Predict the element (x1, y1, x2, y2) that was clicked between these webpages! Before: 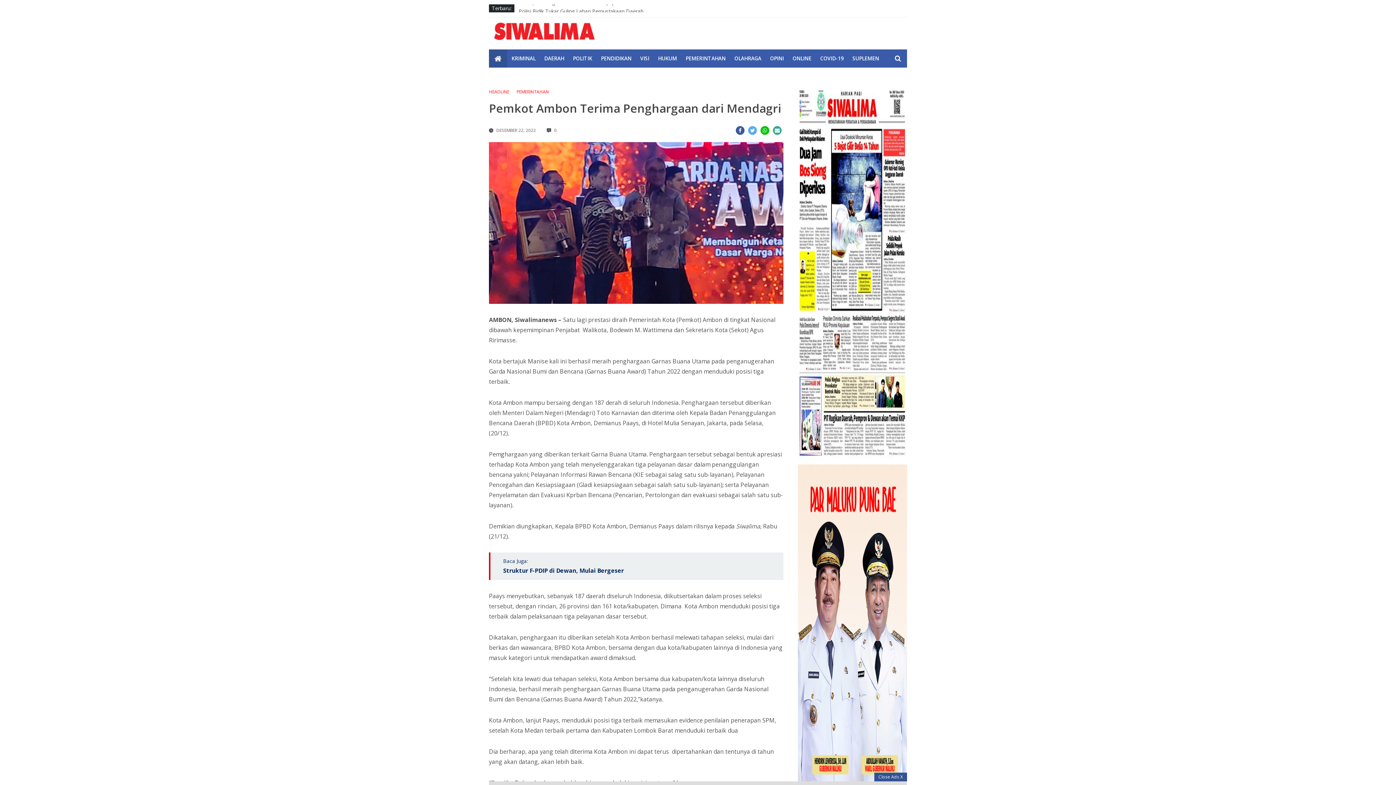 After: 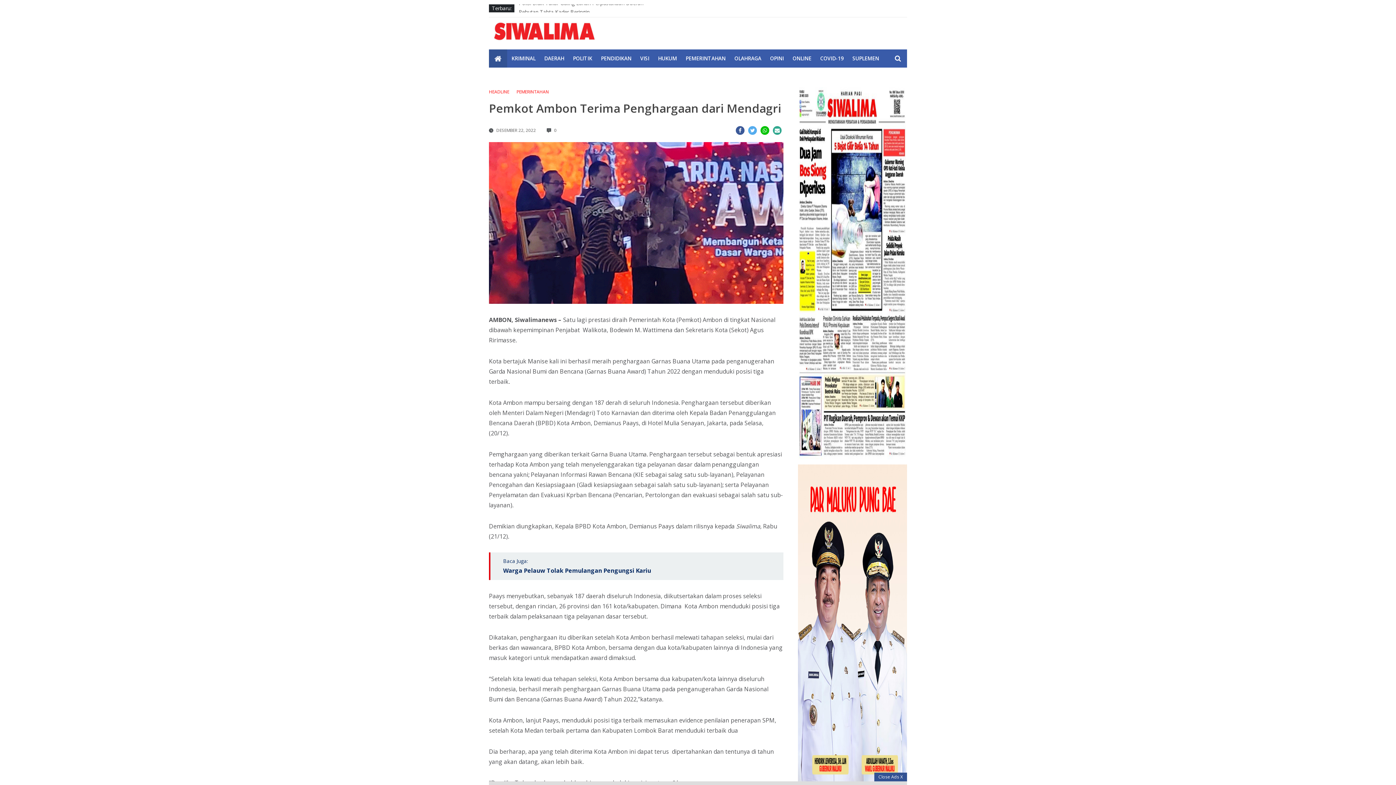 Action: bbox: (489, 142, 783, 304)